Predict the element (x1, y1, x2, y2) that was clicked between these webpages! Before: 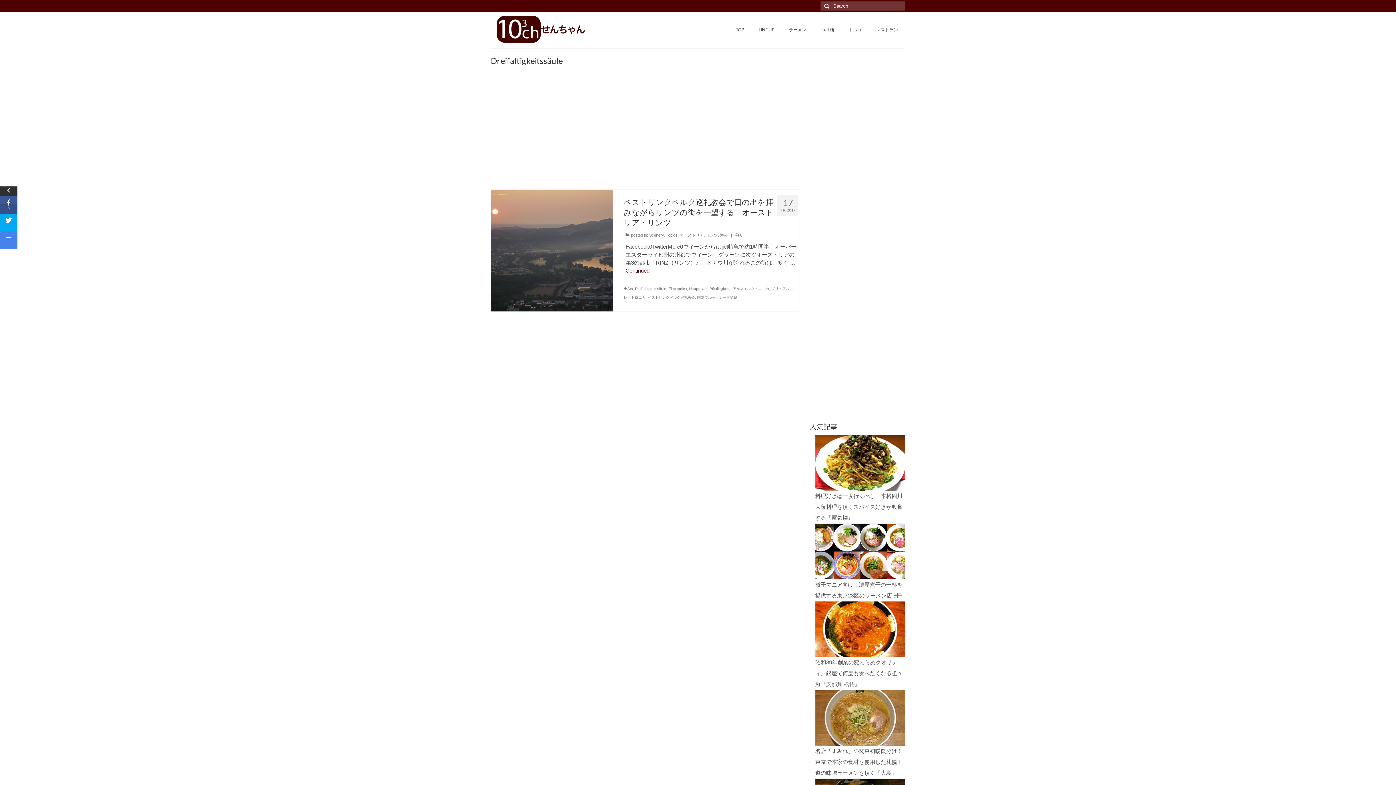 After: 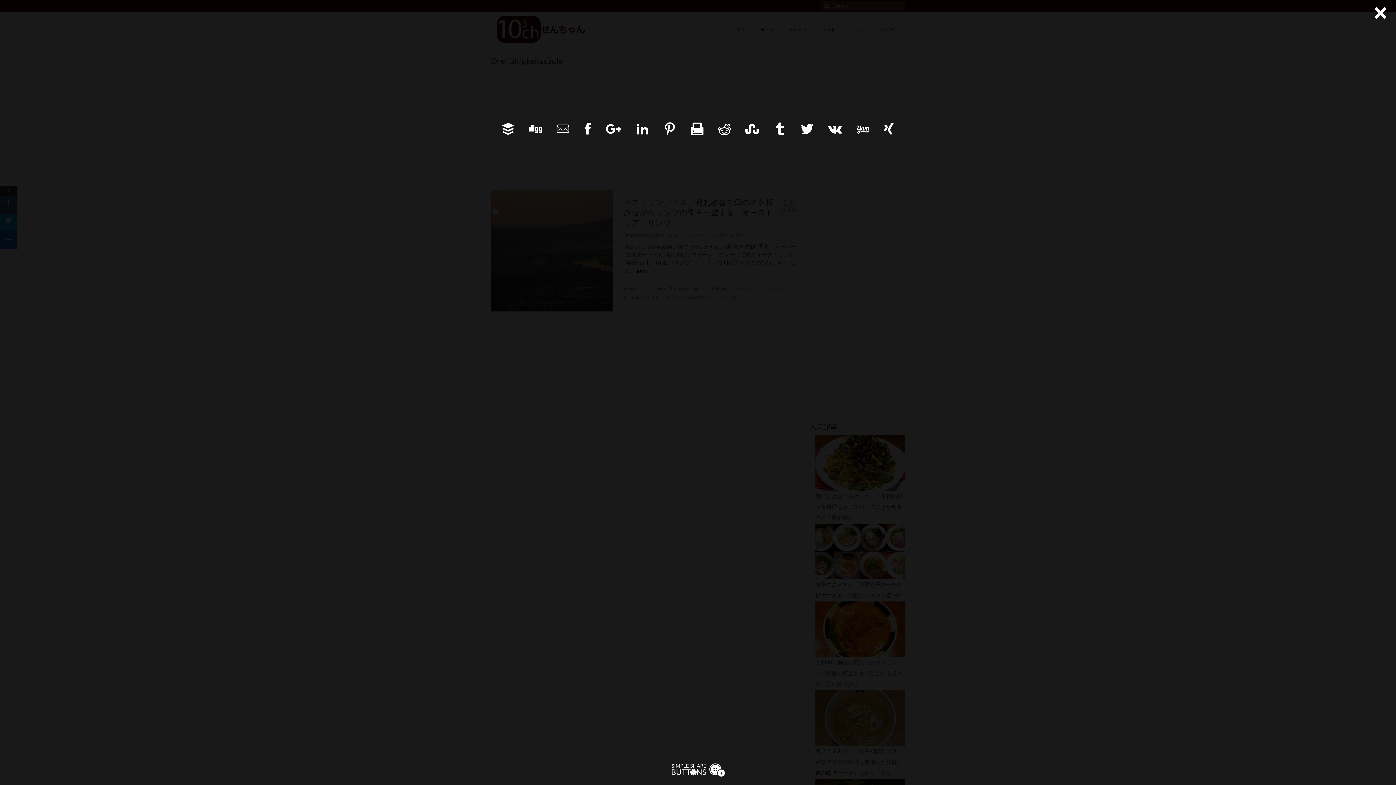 Action: bbox: (0, 231, 17, 248)